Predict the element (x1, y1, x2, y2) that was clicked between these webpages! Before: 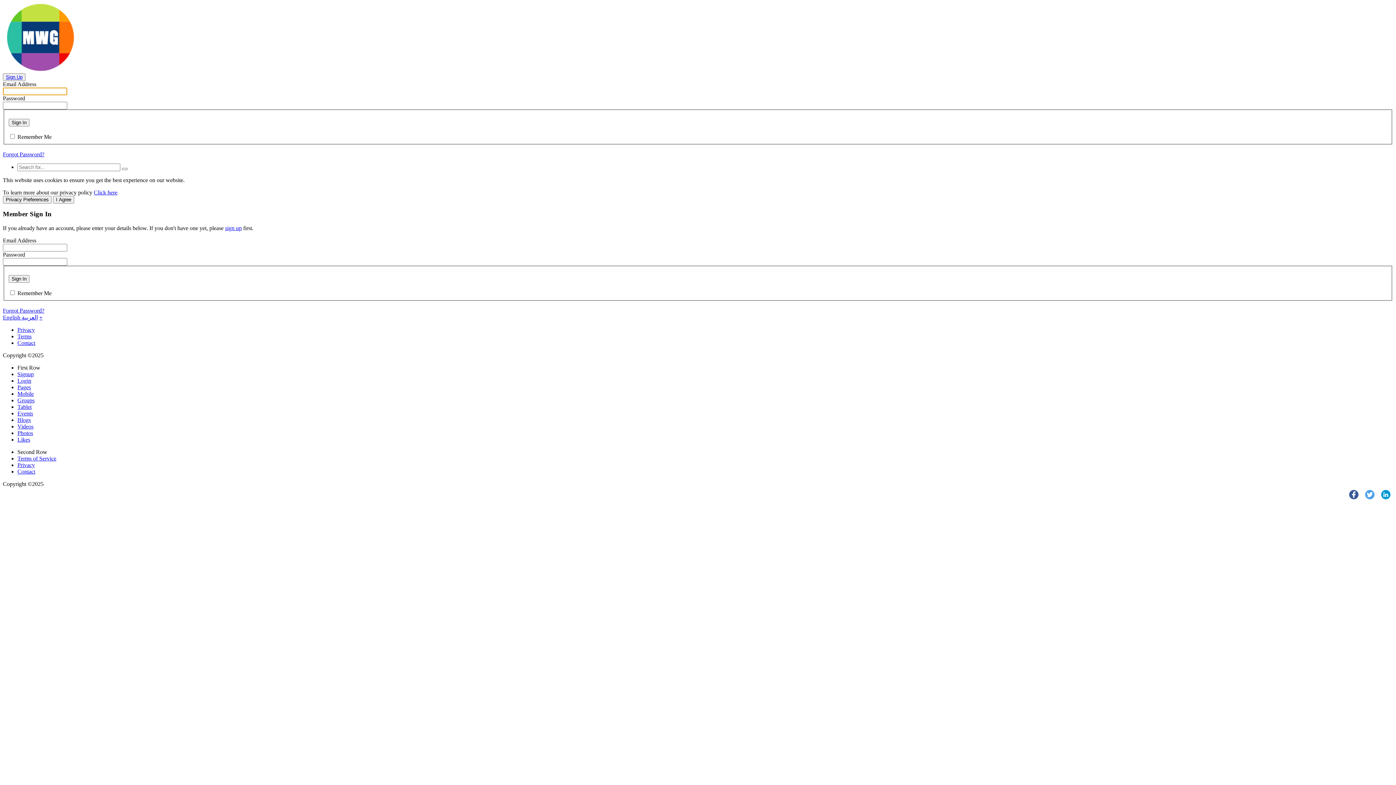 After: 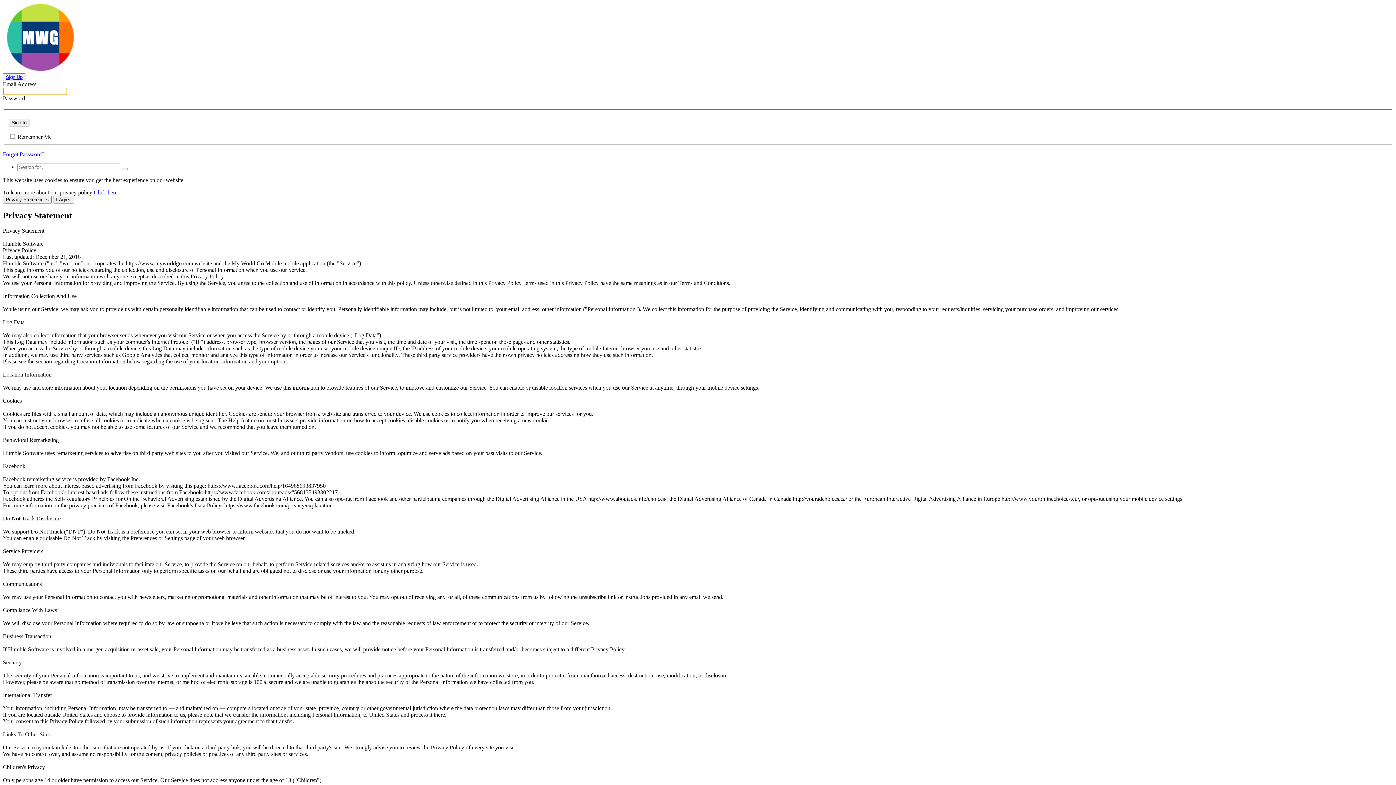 Action: label: Privacy bbox: (17, 326, 34, 332)